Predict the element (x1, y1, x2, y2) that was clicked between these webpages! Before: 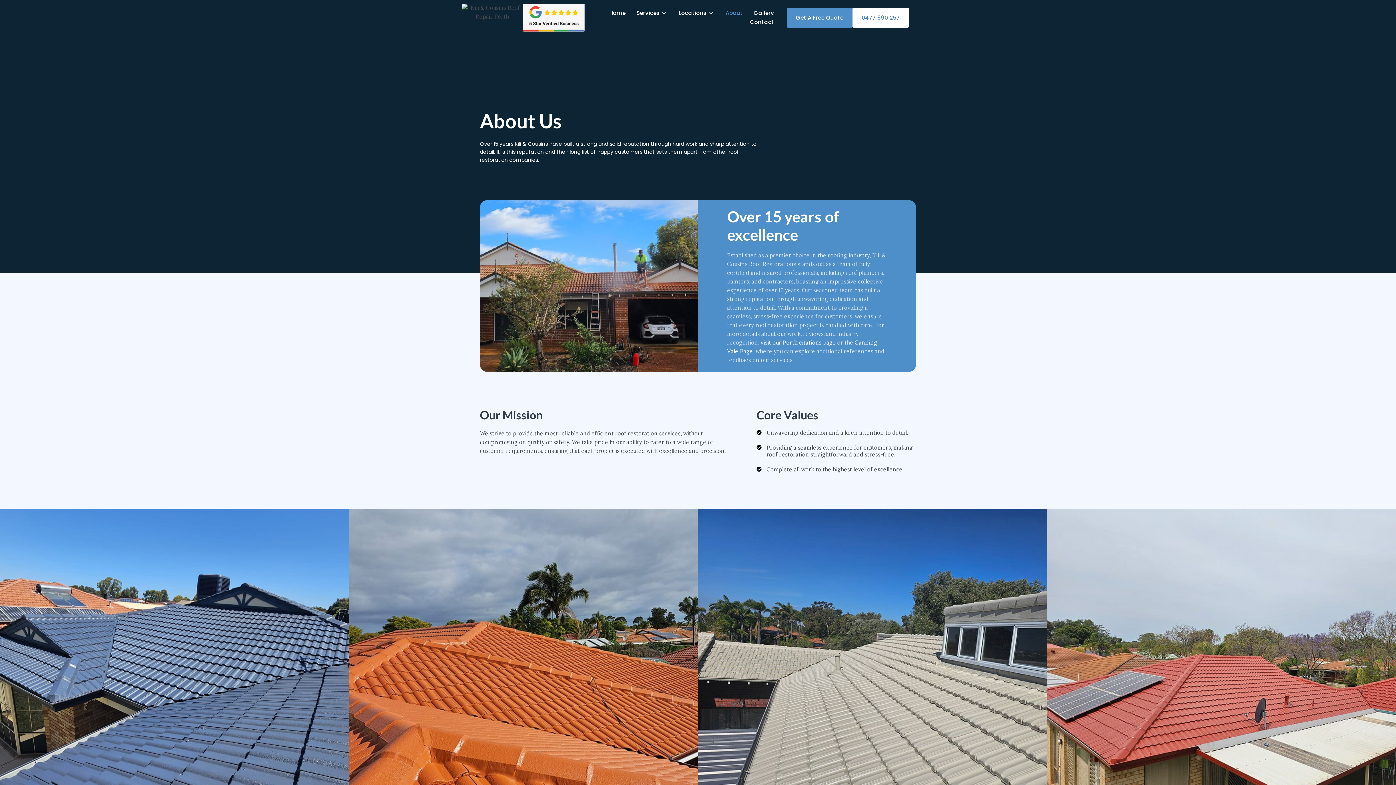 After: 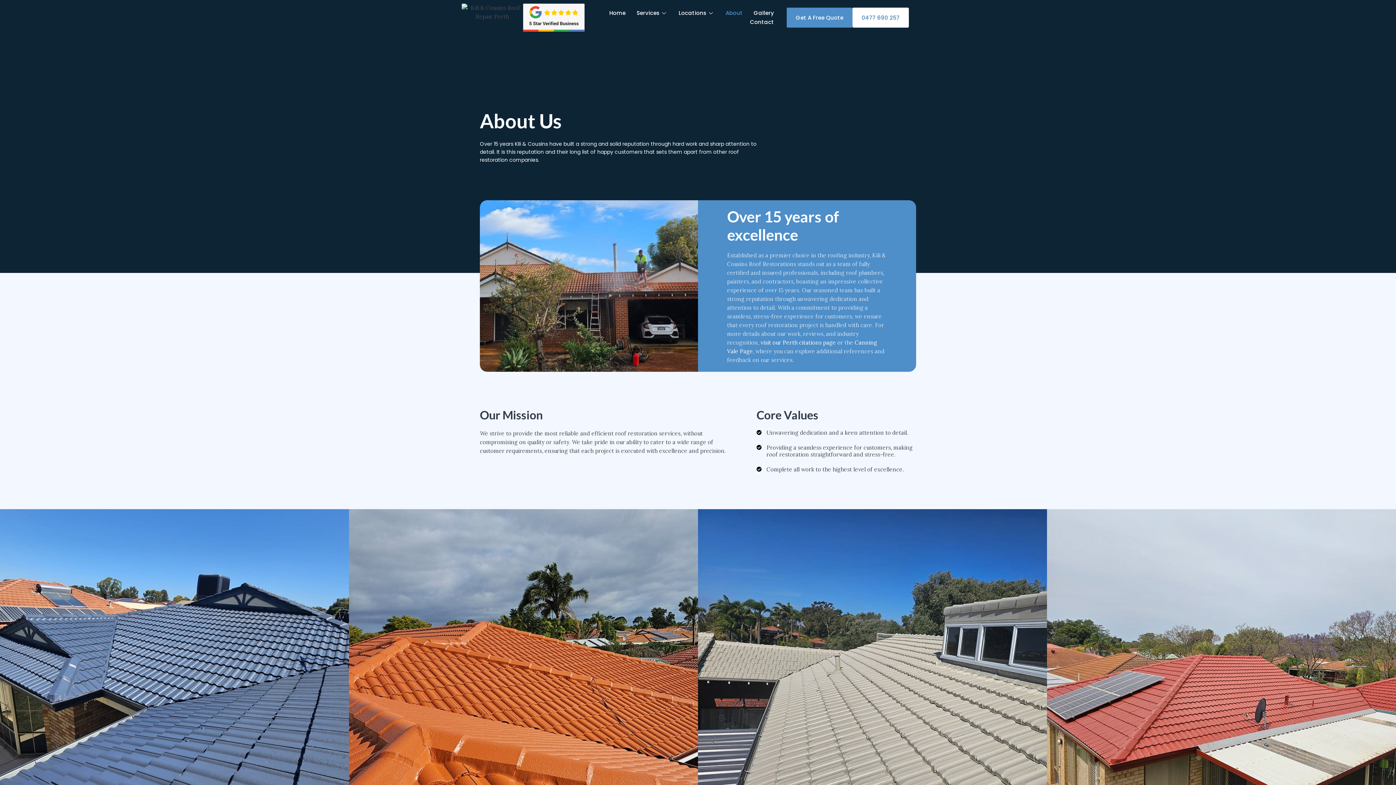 Action: label: About bbox: (720, 8, 748, 17)